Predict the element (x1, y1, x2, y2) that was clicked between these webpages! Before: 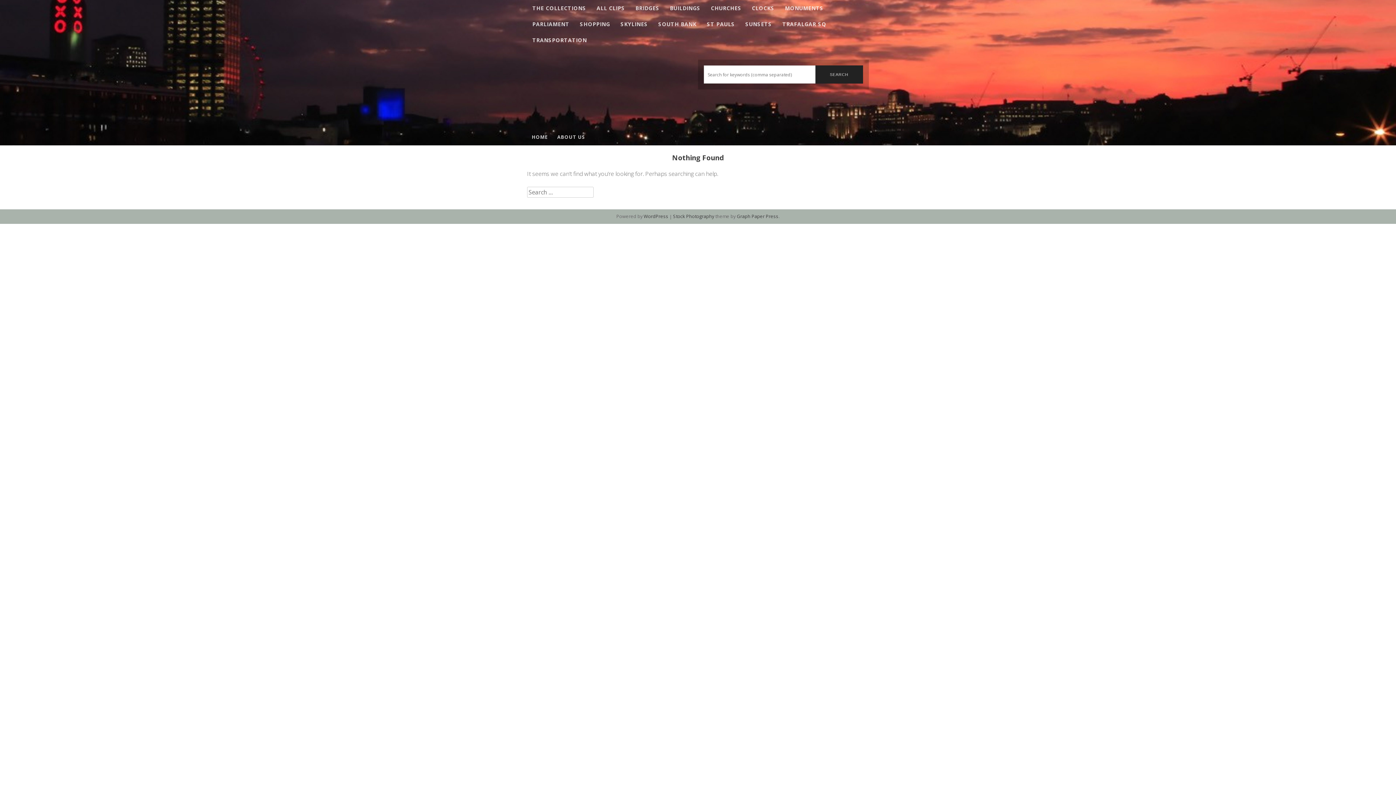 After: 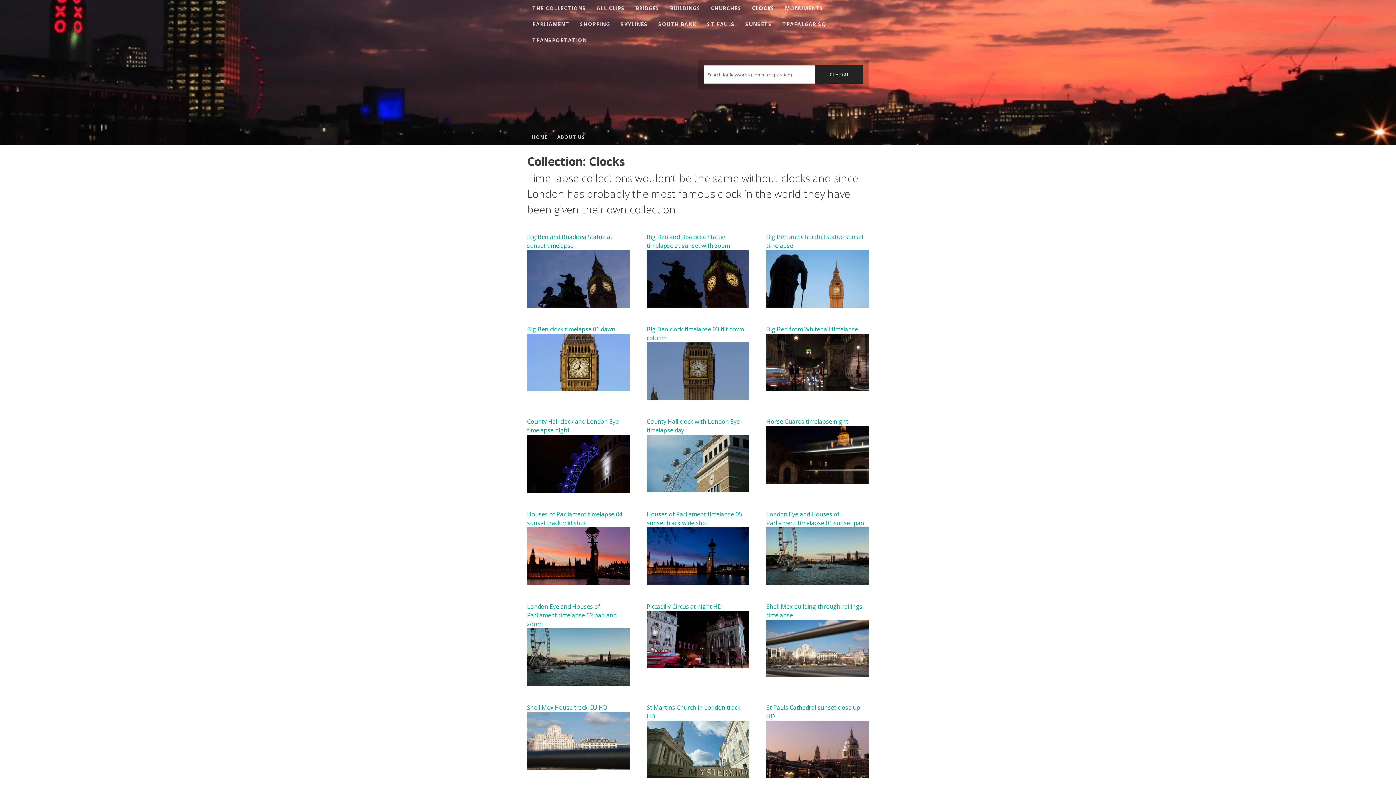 Action: label: CLOCKS bbox: (746, 0, 779, 16)